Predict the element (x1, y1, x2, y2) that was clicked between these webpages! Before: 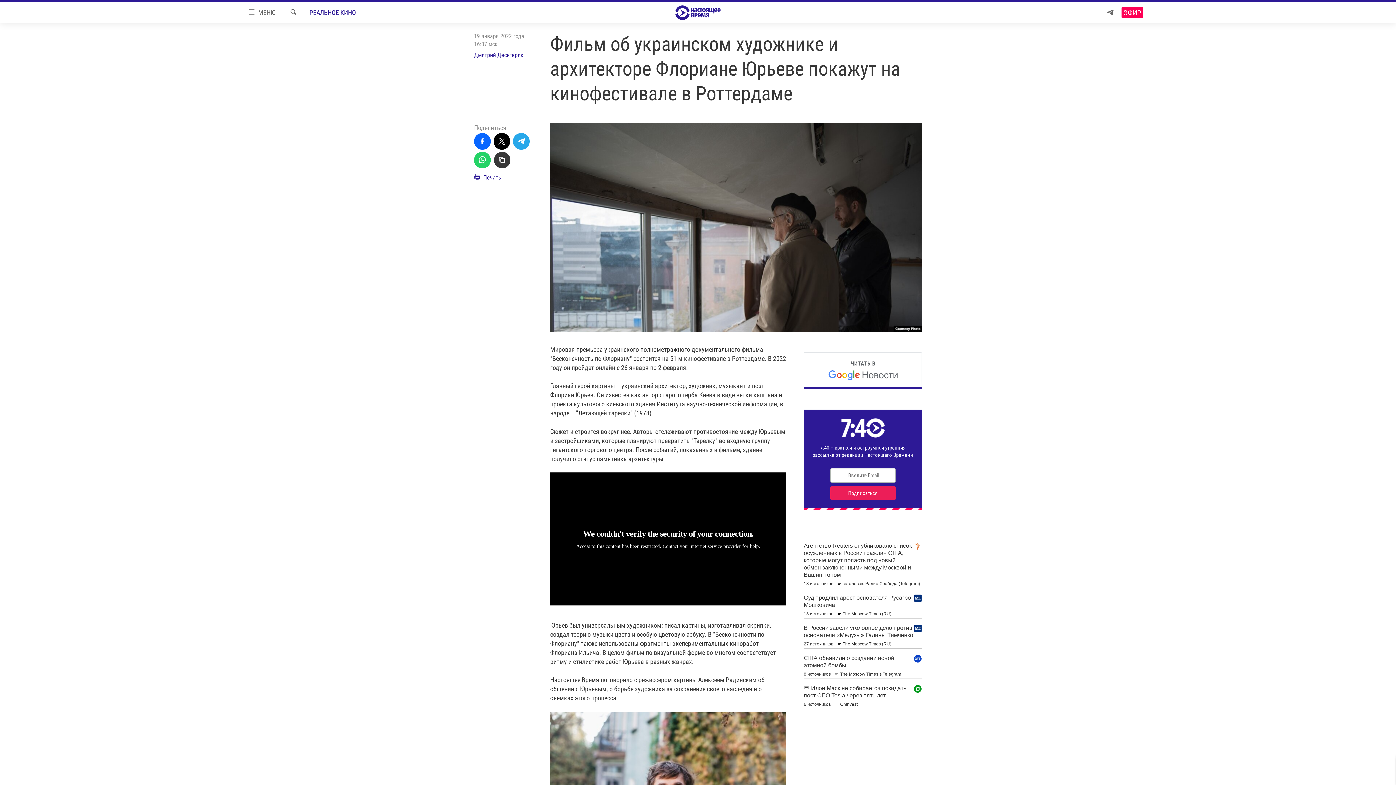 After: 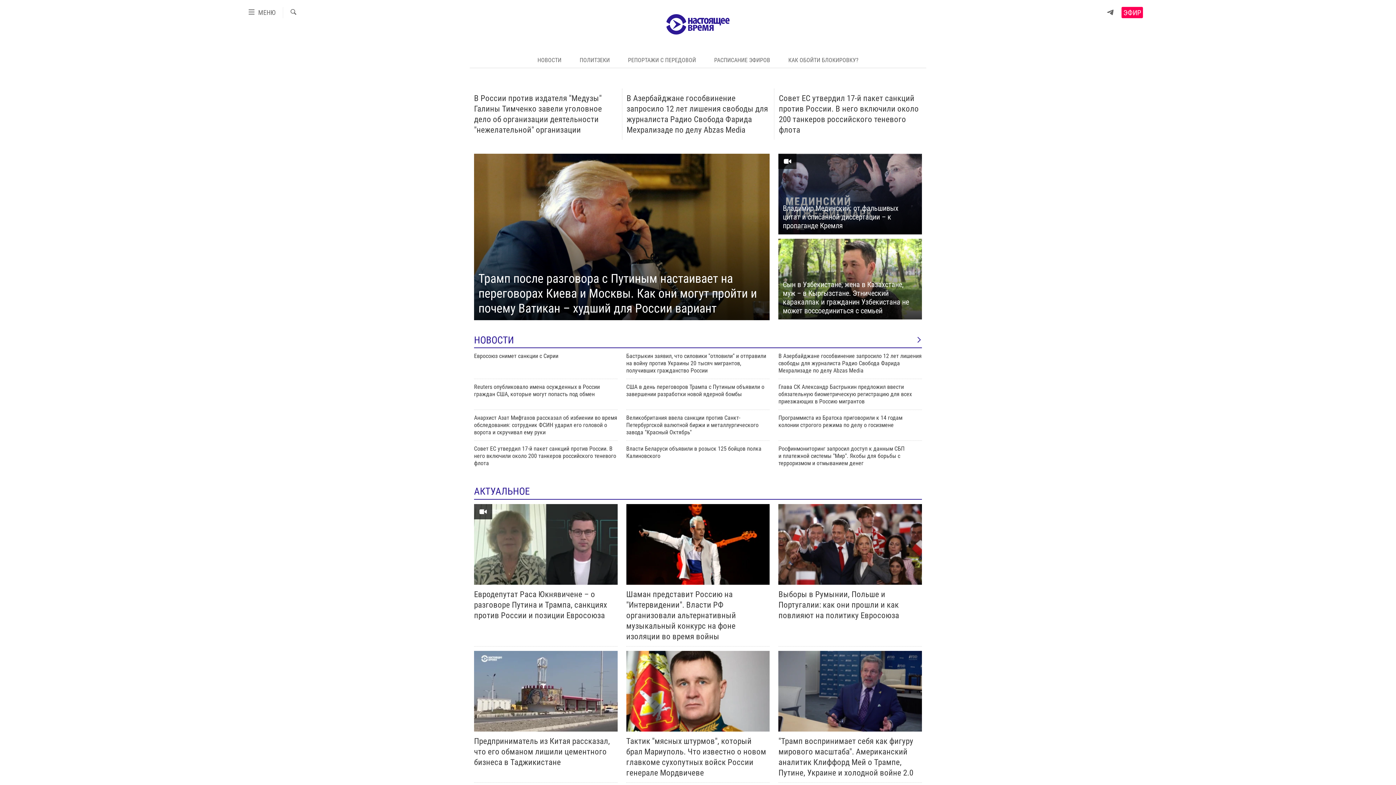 Action: bbox: (661, 5, 734, 19)